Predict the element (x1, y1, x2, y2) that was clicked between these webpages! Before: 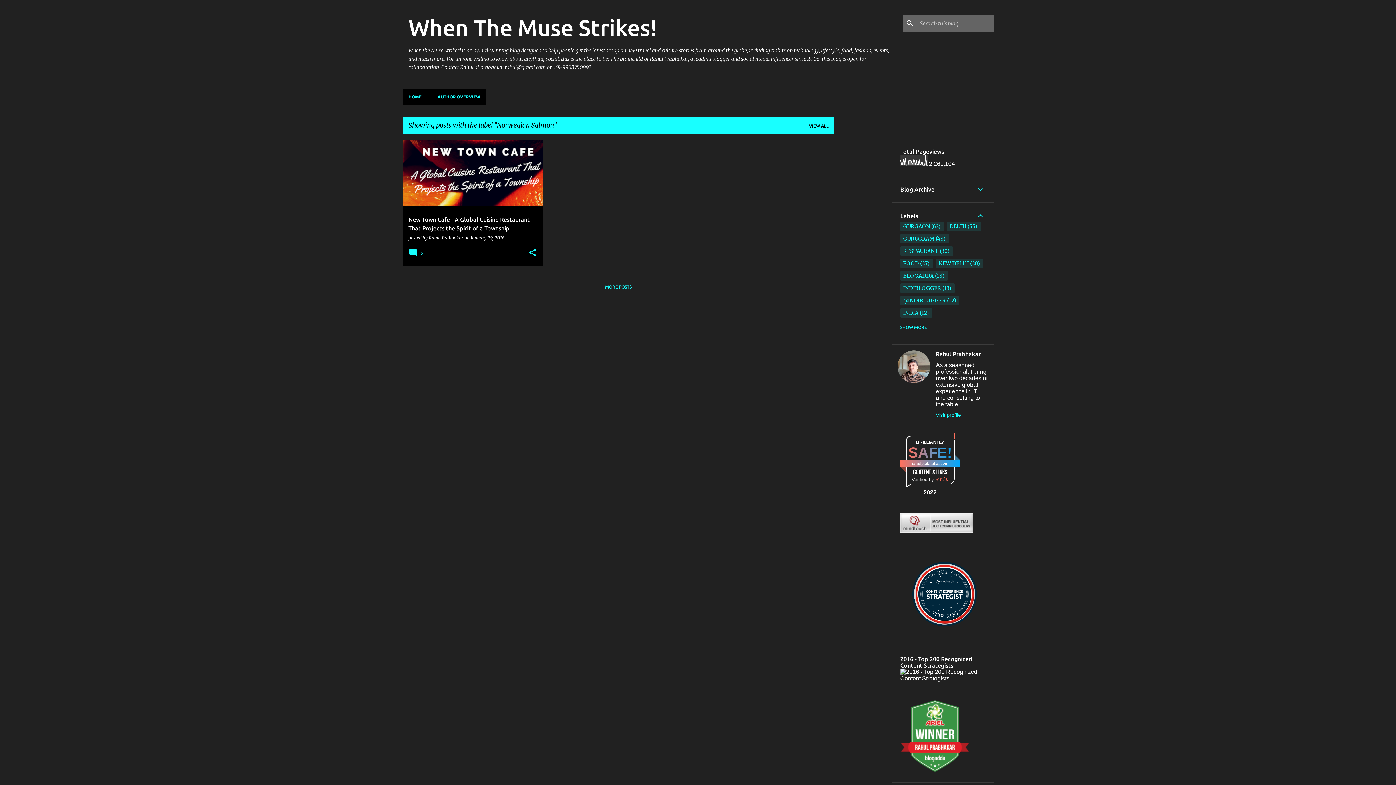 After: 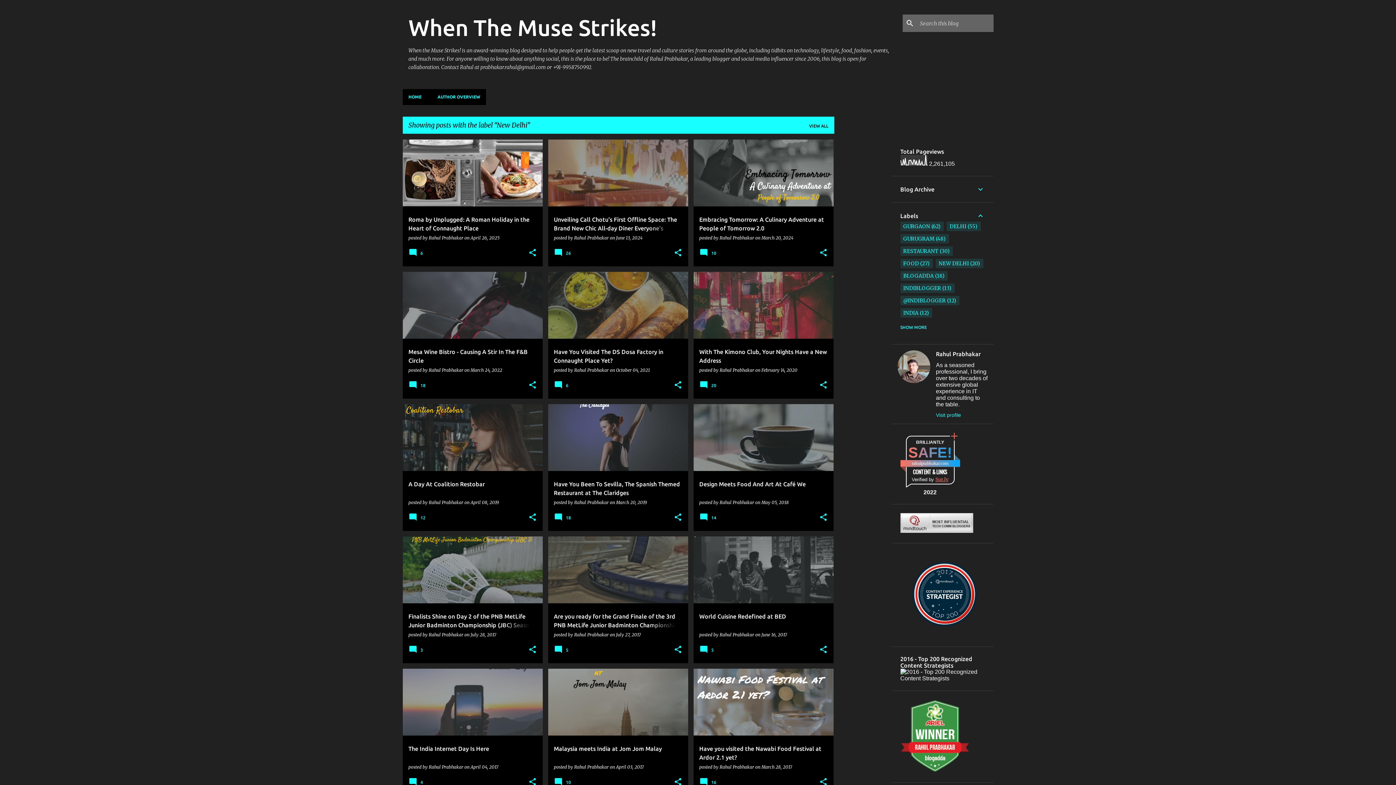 Action: label: NEW DELHI
20 bbox: (938, 260, 969, 266)